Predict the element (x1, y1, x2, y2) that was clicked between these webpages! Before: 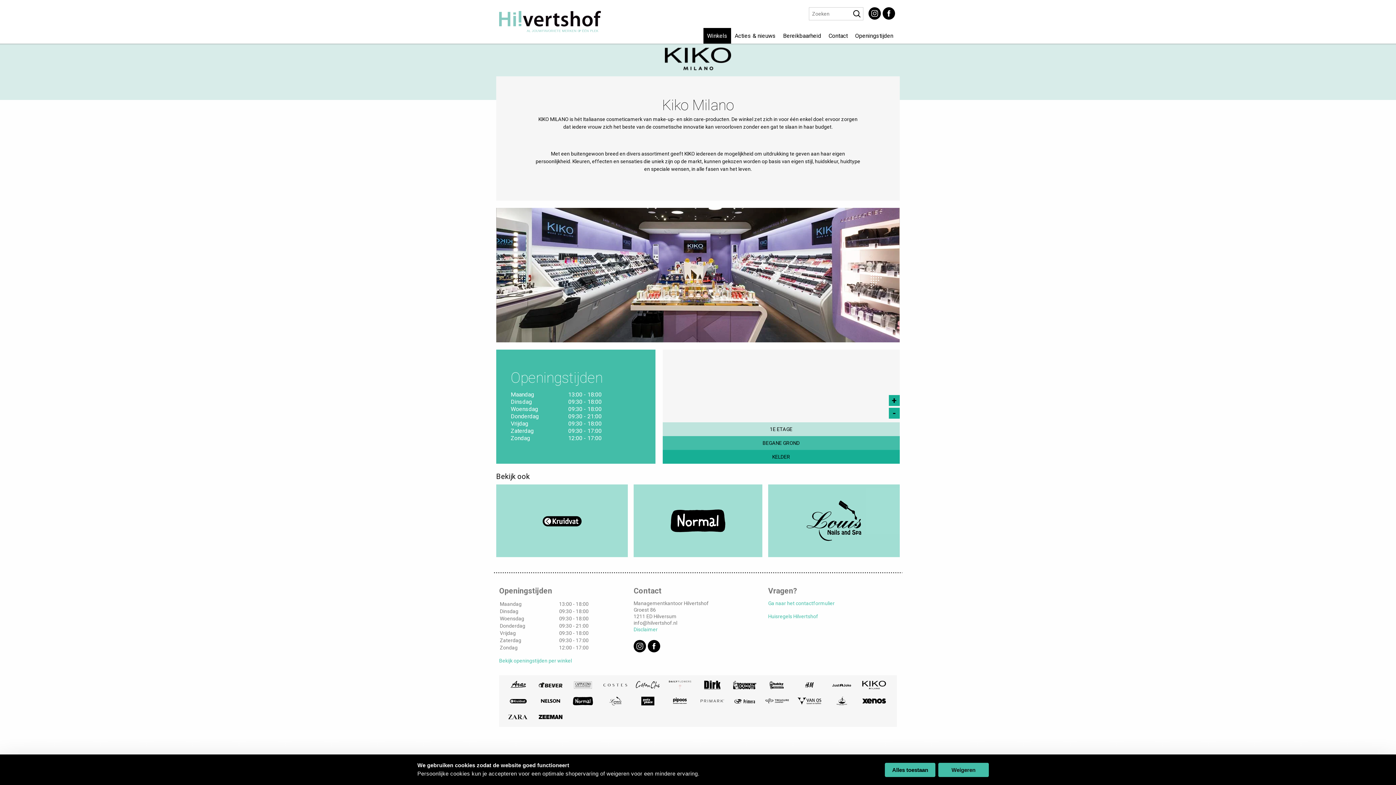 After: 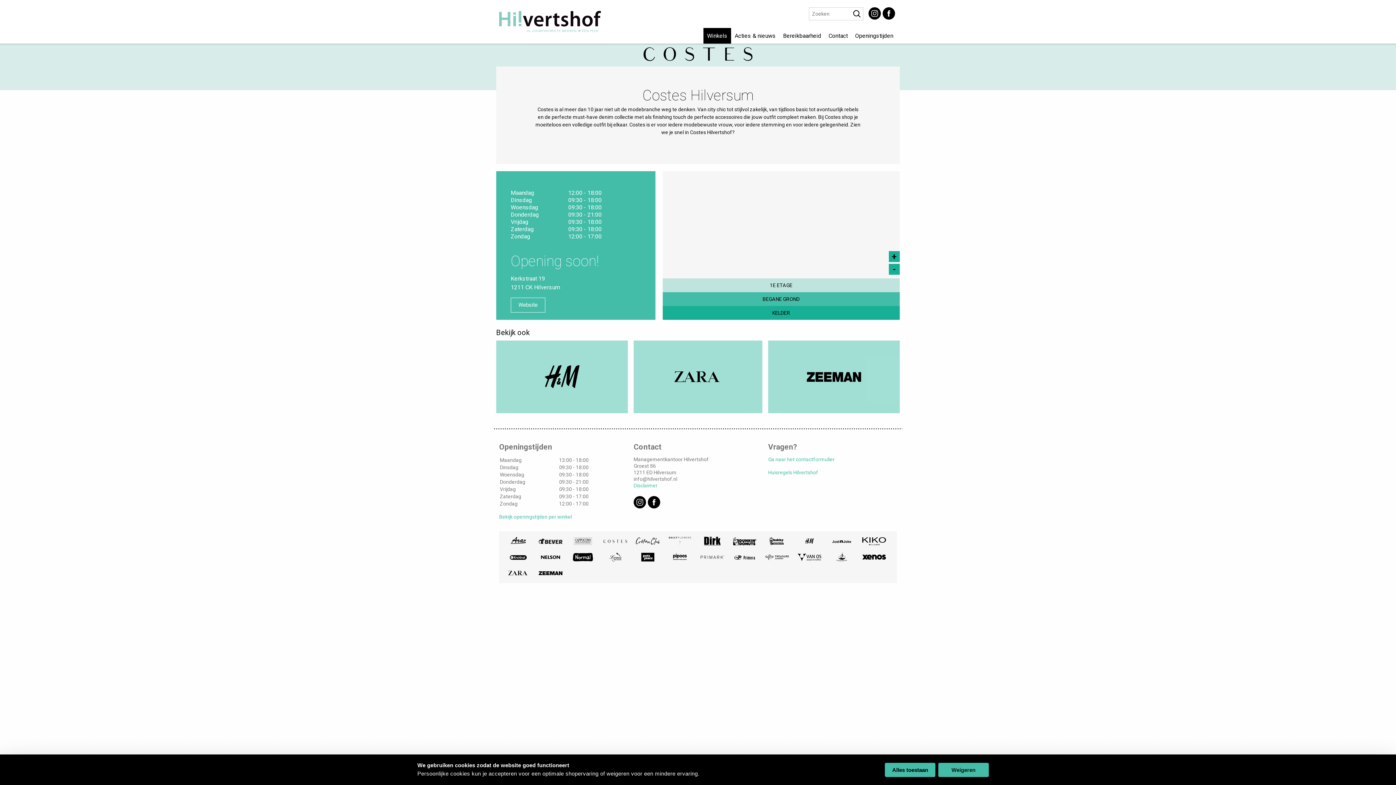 Action: bbox: (600, 684, 630, 691)